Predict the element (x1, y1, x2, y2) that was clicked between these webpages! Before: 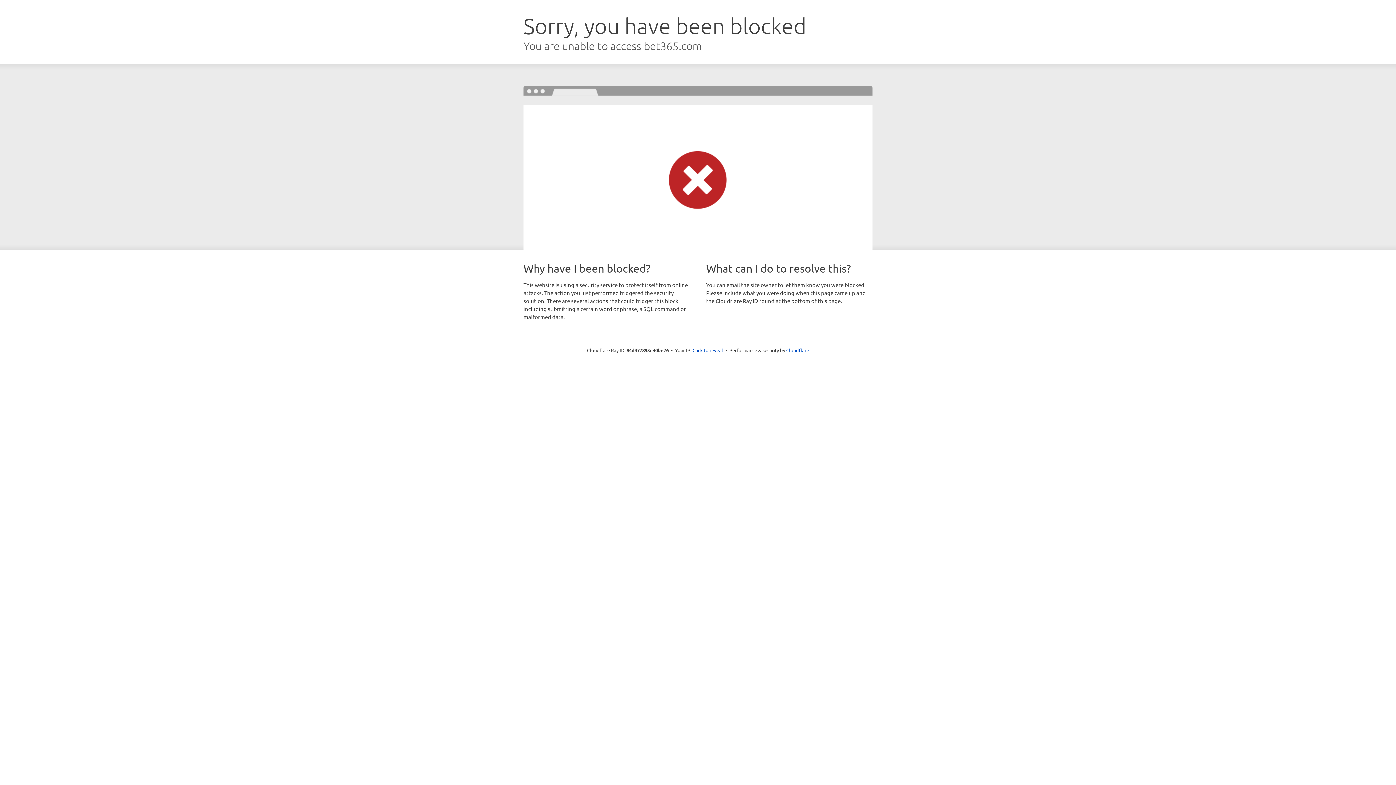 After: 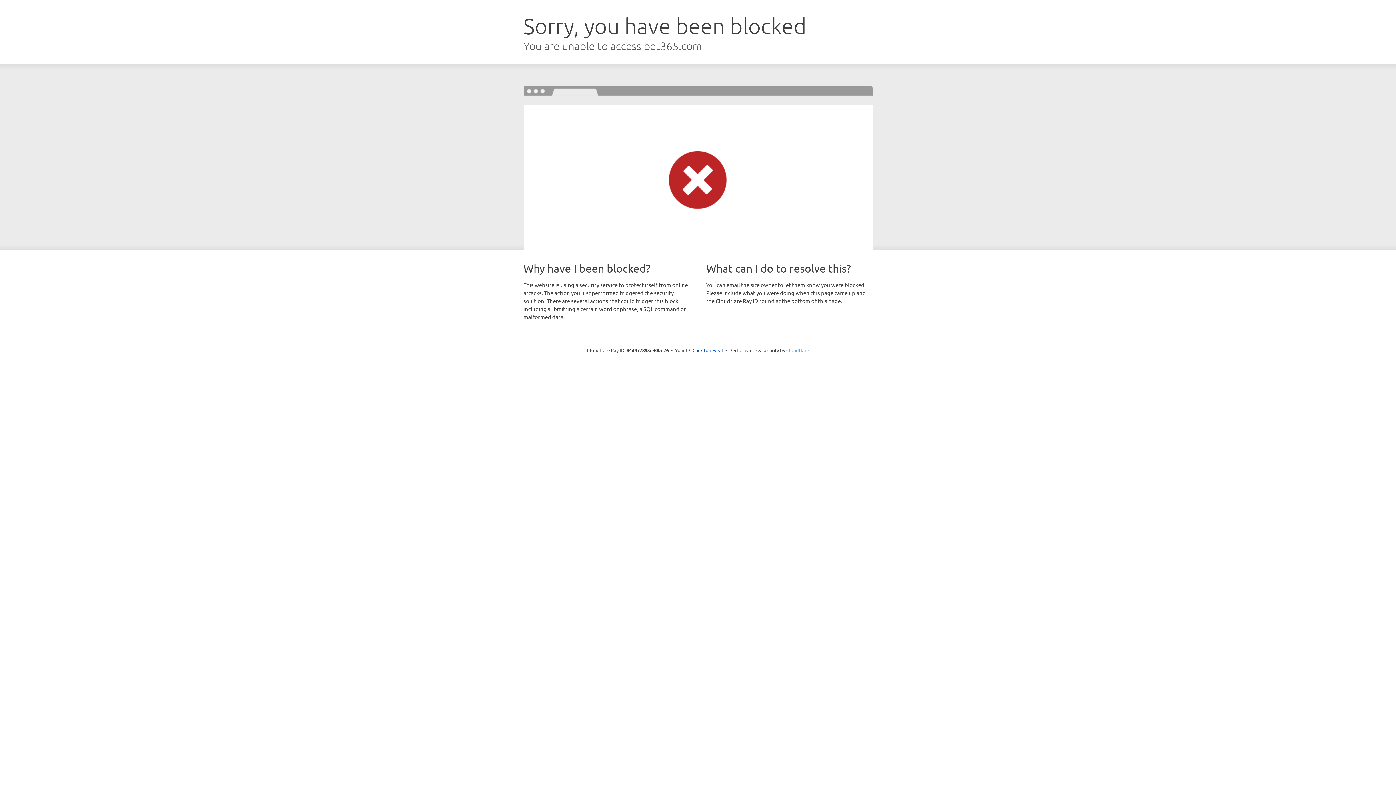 Action: bbox: (786, 347, 809, 353) label: Cloudflare